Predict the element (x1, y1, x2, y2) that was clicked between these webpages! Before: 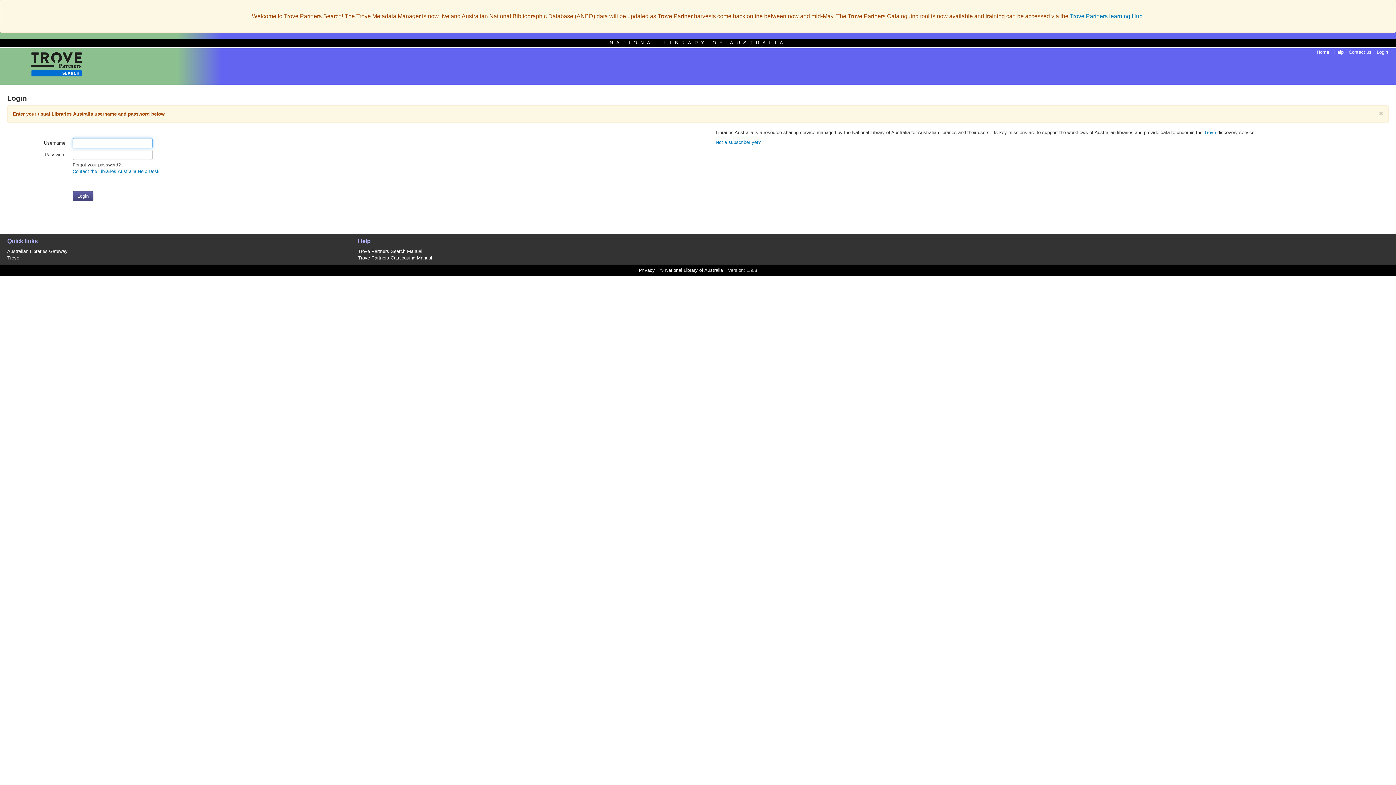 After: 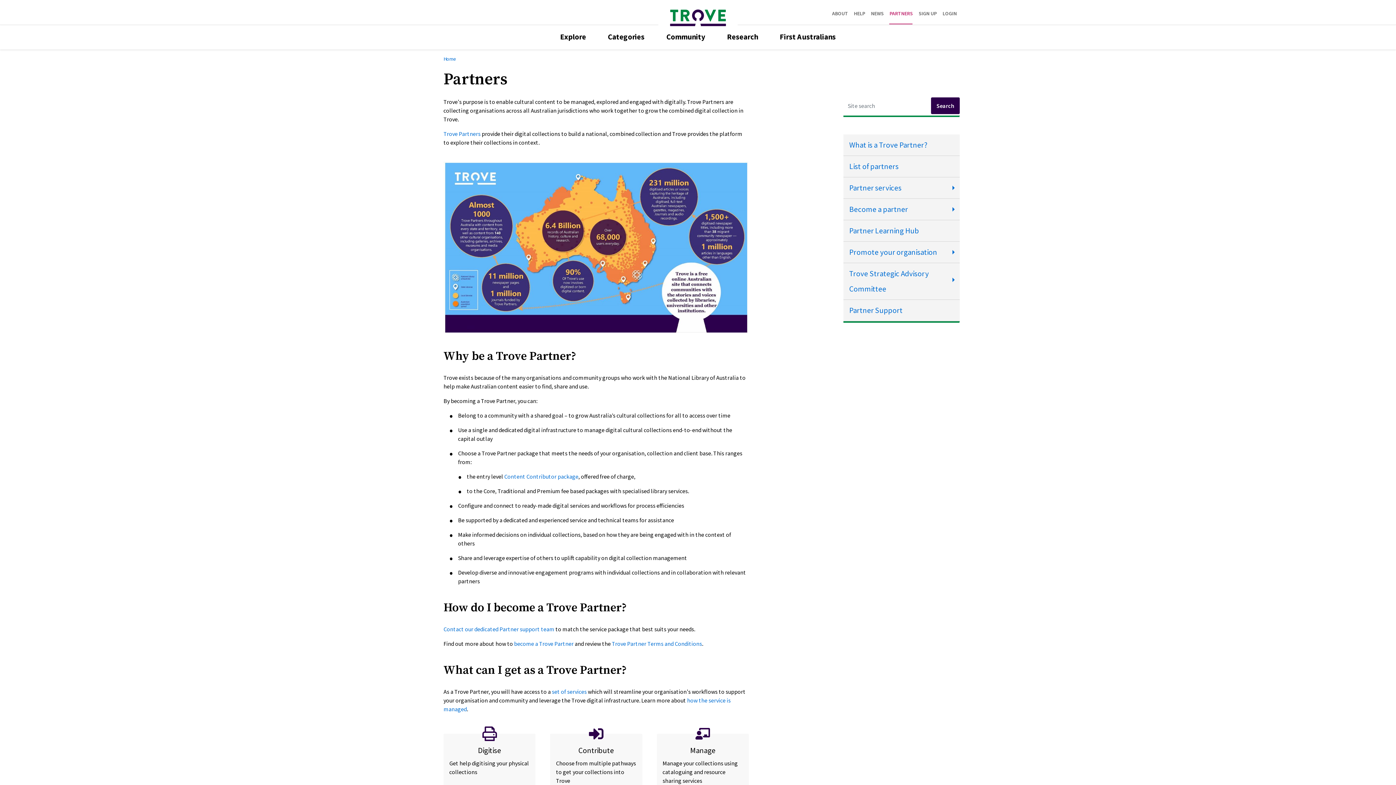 Action: label: Home bbox: (1314, 48, 1332, 56)